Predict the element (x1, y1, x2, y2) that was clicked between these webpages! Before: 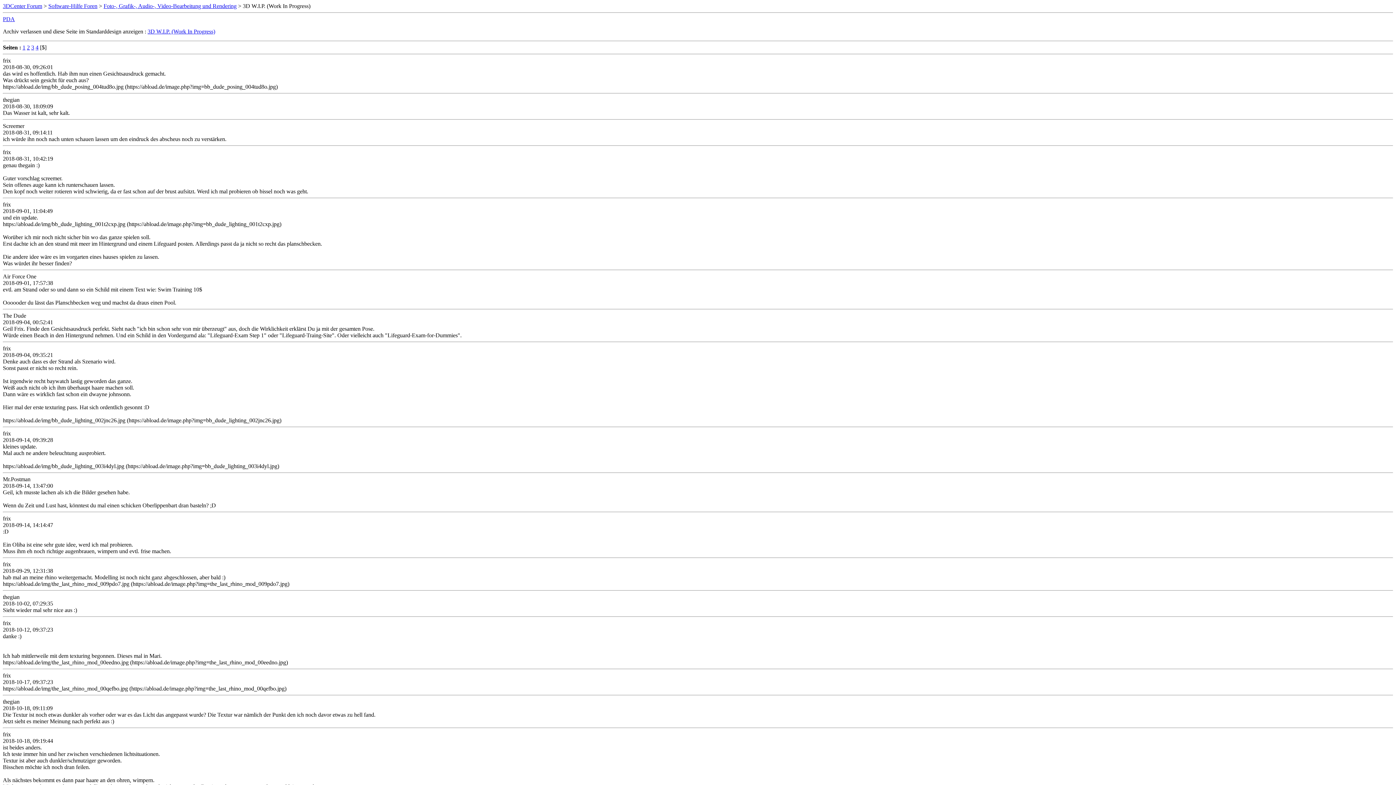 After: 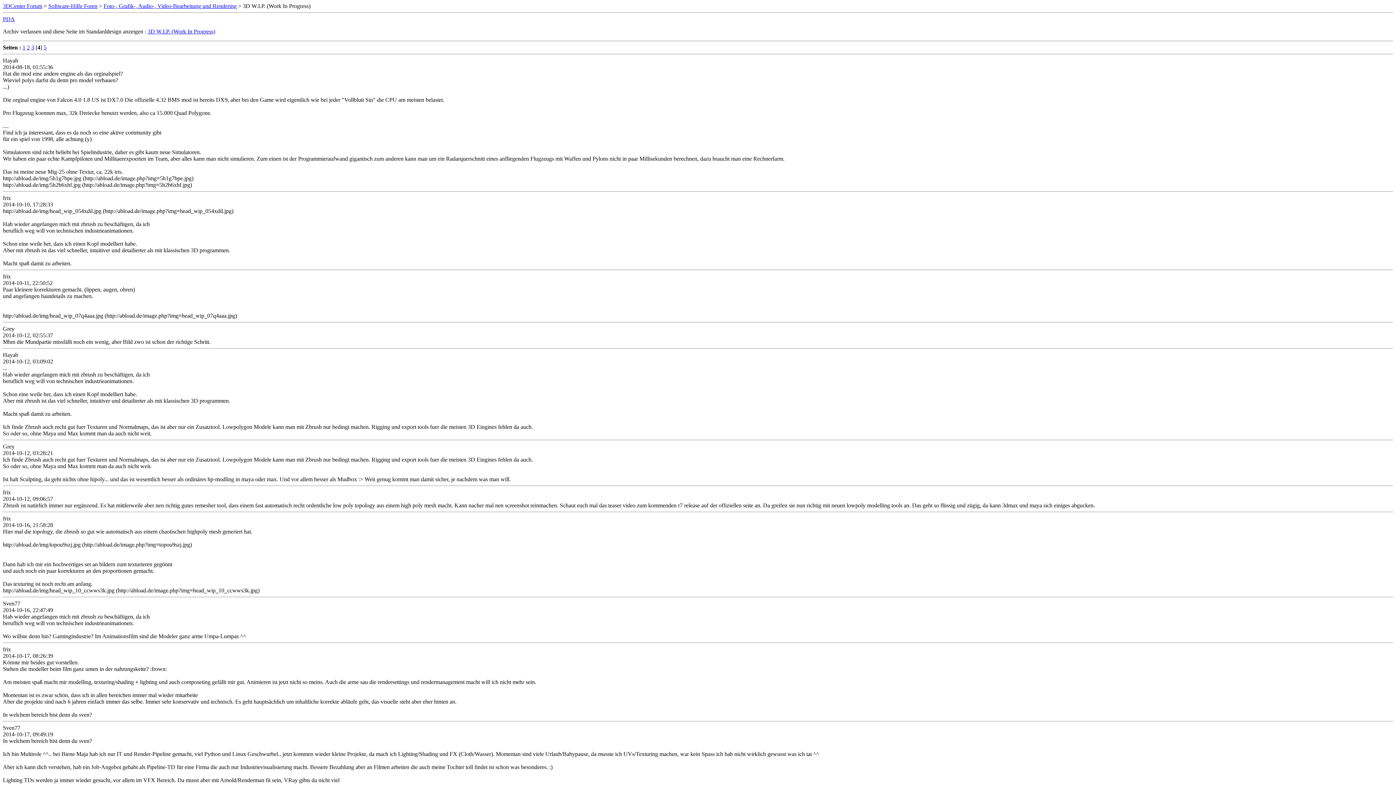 Action: bbox: (35, 44, 38, 50) label: 4